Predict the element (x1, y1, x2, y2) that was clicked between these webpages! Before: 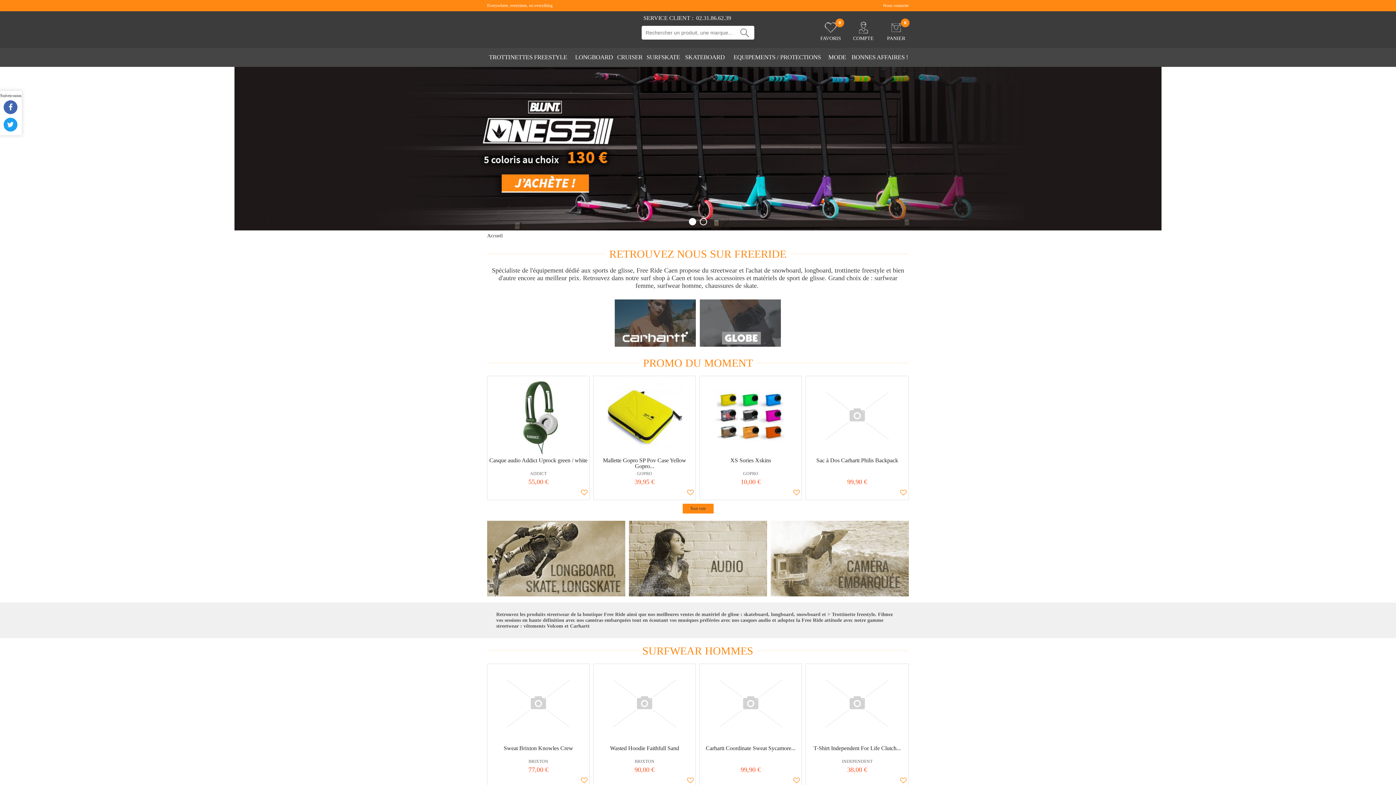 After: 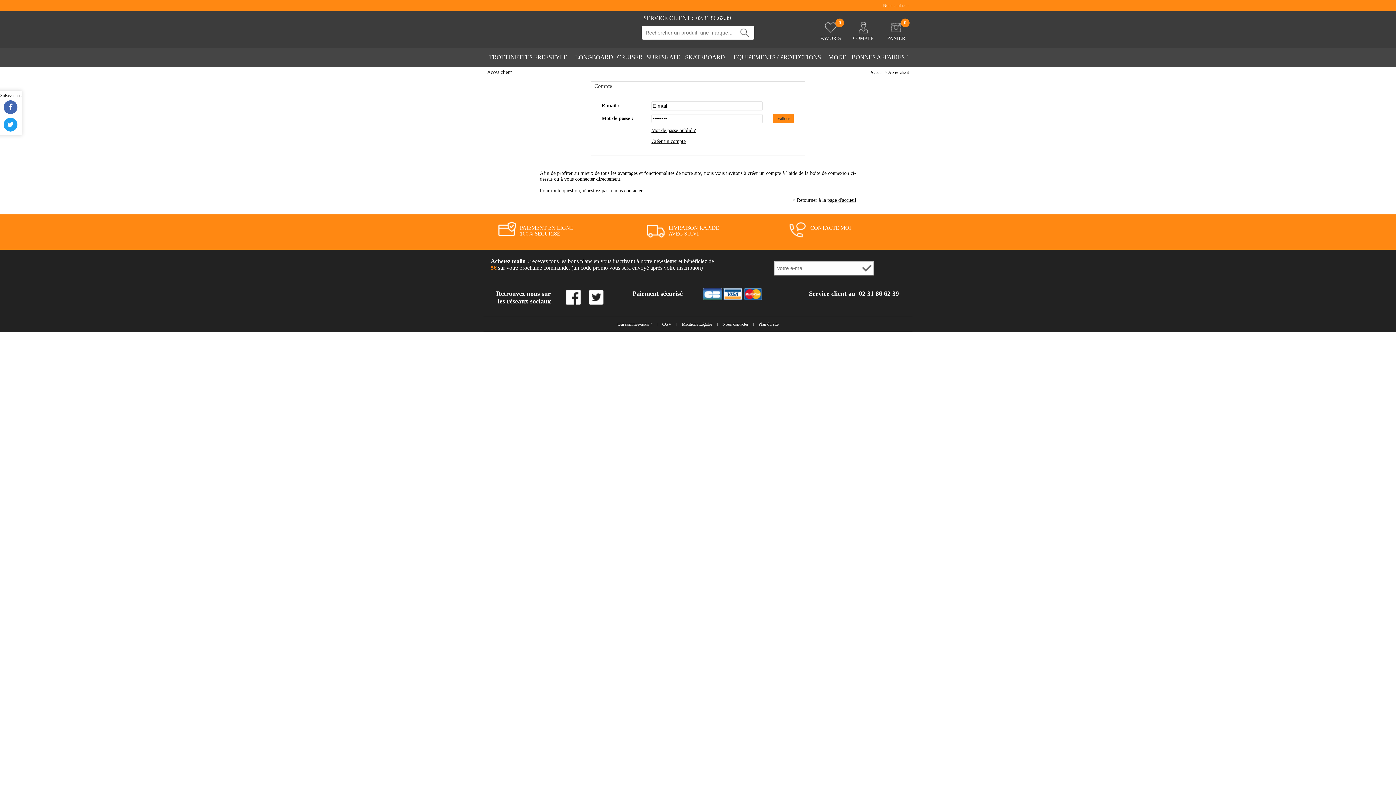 Action: bbox: (687, 777, 693, 784)